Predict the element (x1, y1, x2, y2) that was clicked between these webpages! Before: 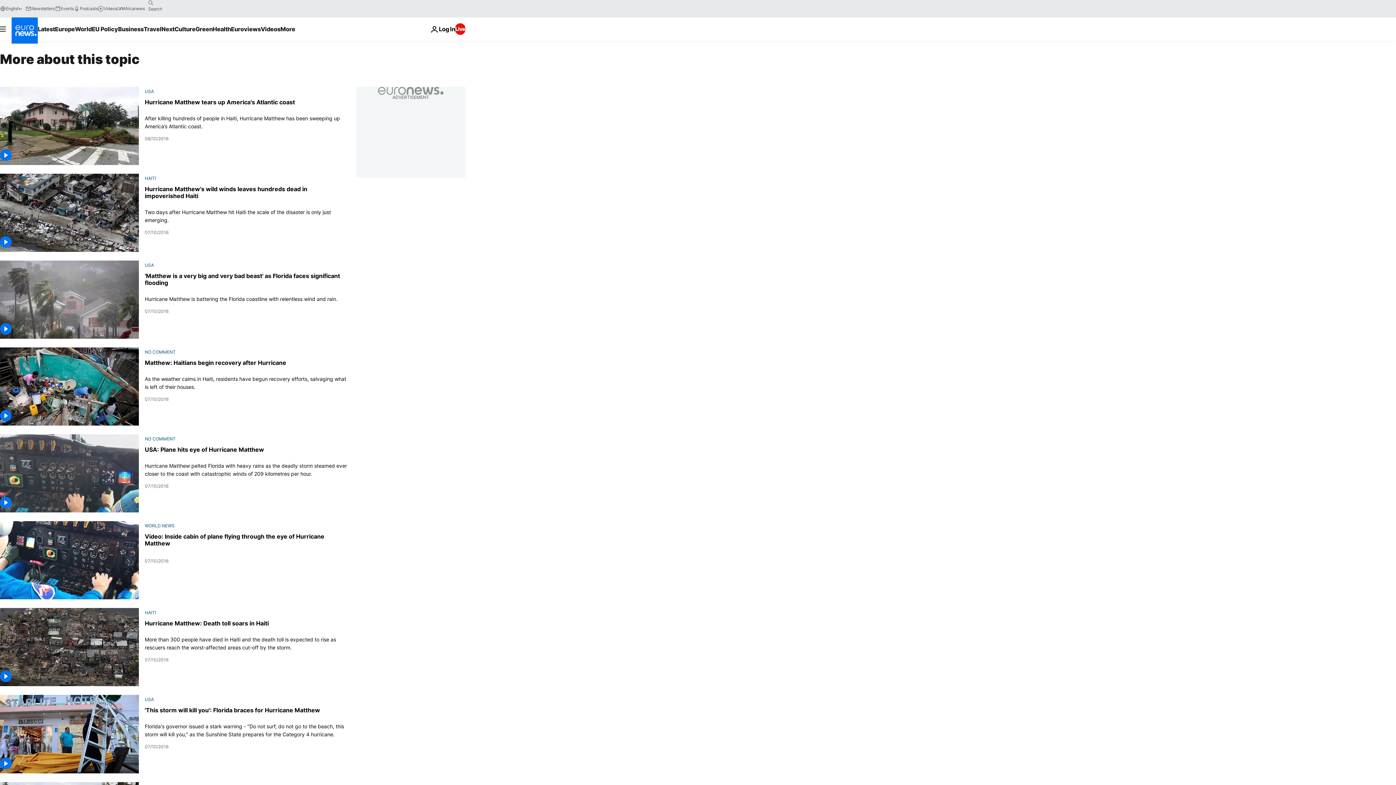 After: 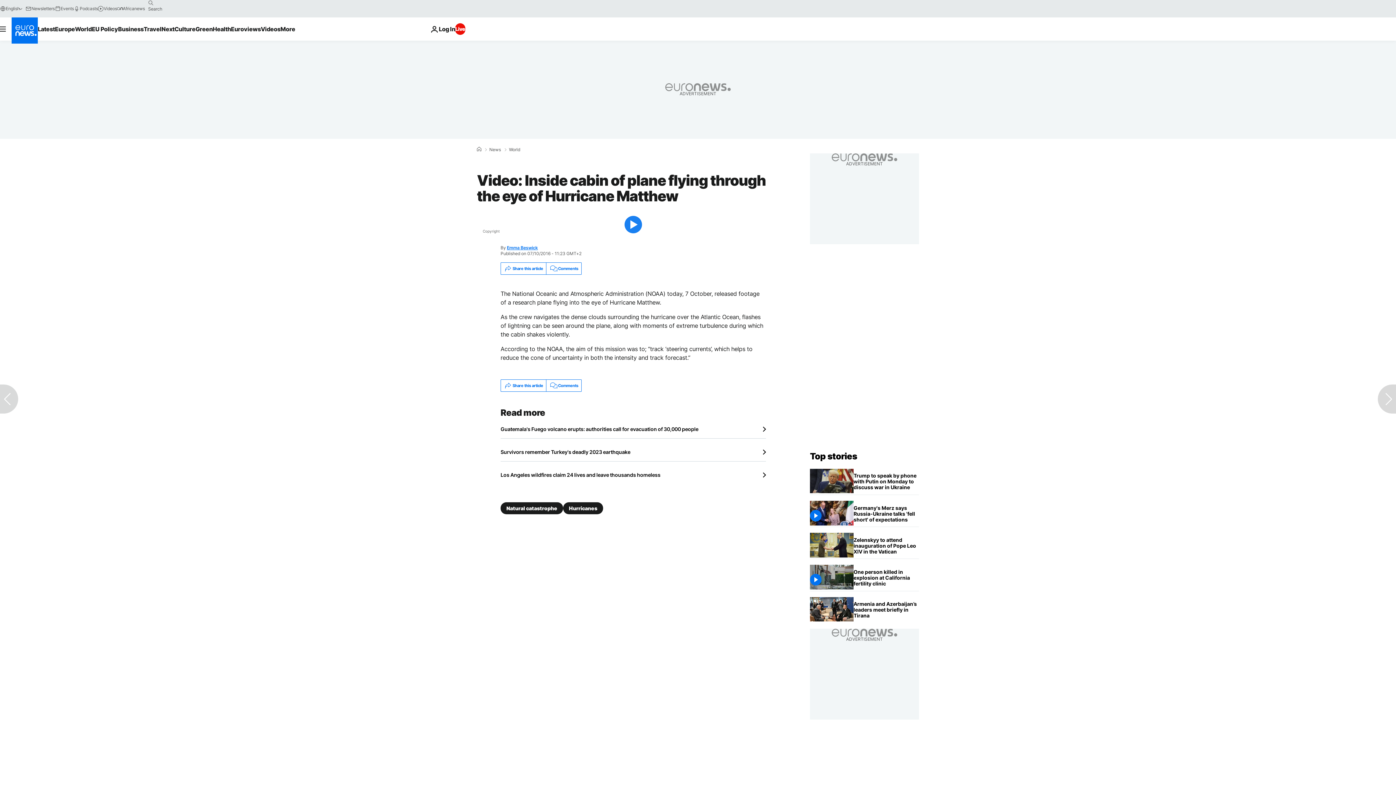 Action: bbox: (0, 521, 139, 599)